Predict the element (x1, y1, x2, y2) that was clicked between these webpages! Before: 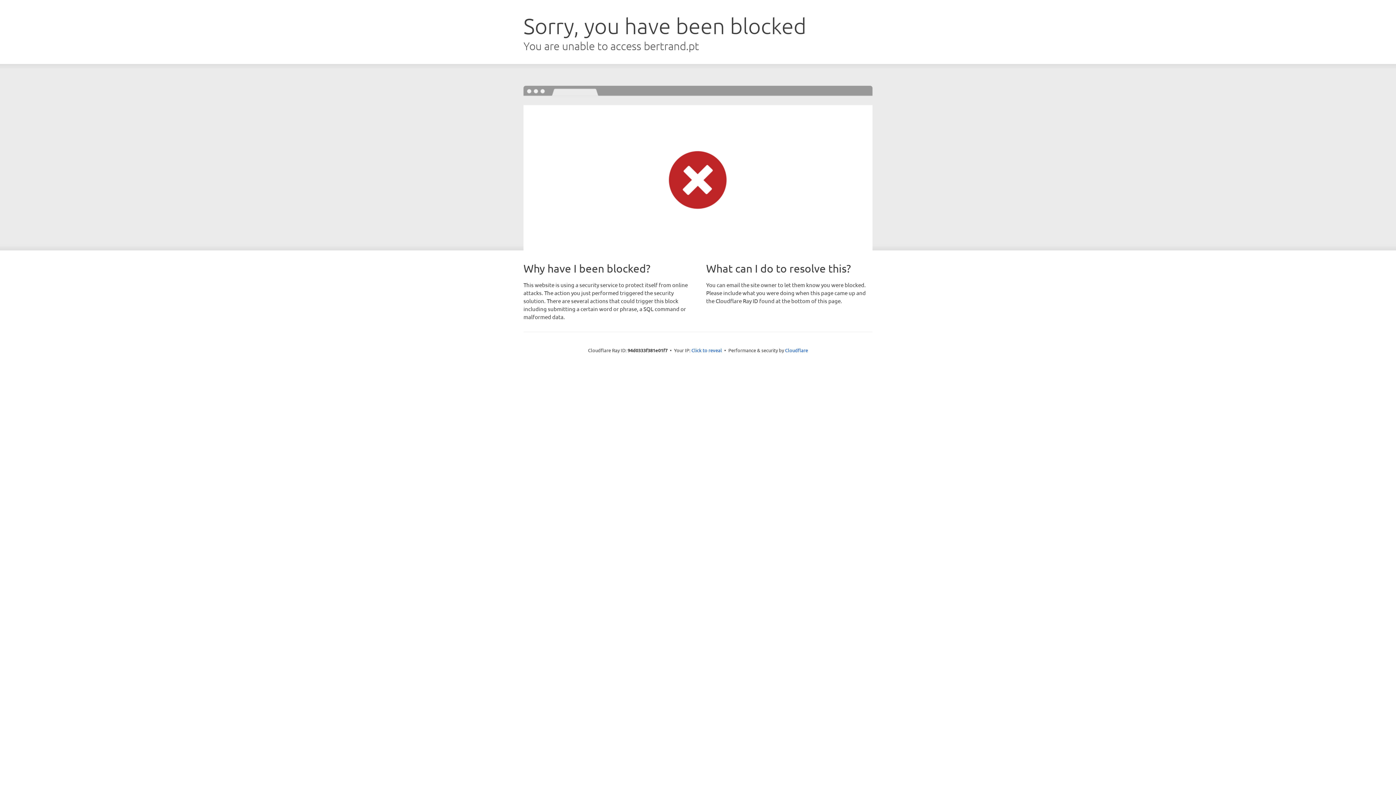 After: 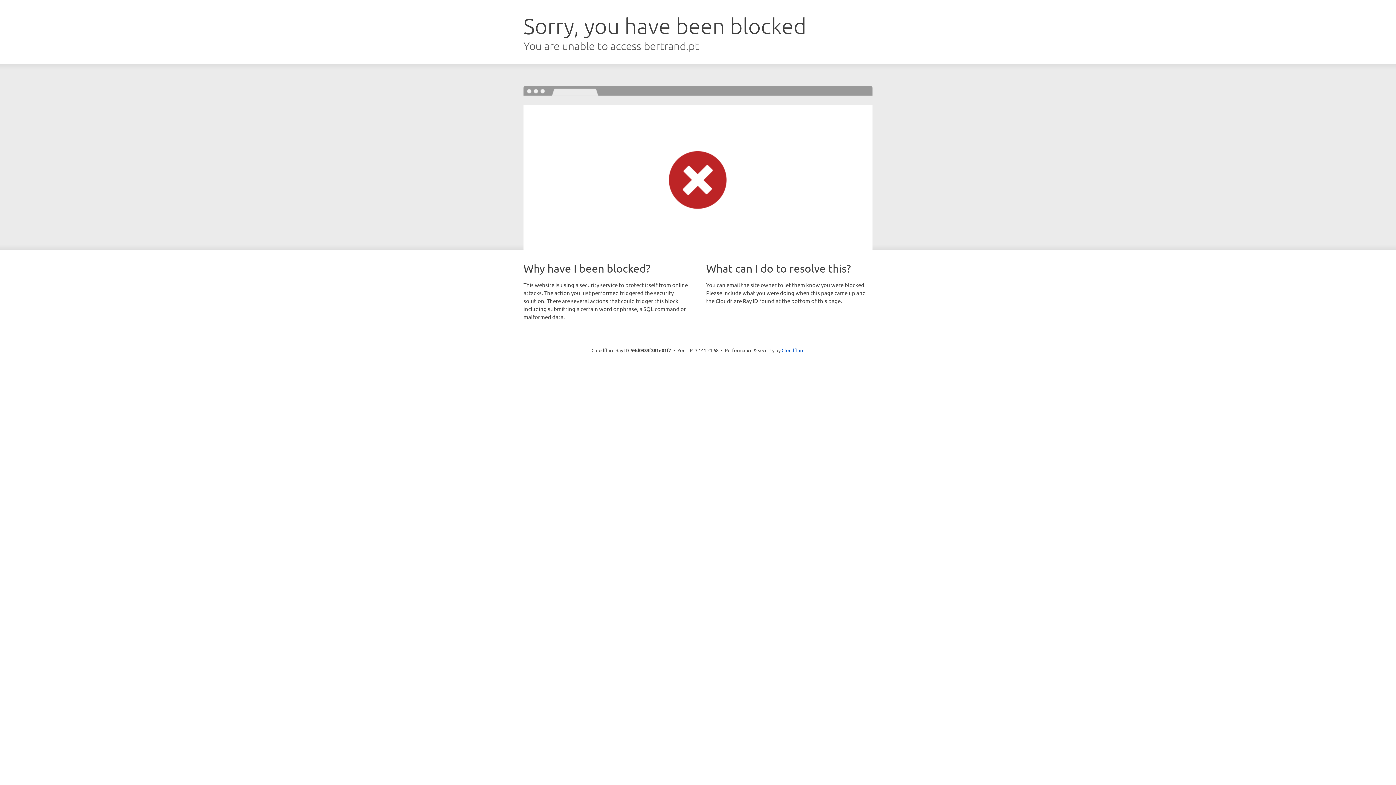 Action: label: Click to reveal bbox: (691, 346, 722, 353)